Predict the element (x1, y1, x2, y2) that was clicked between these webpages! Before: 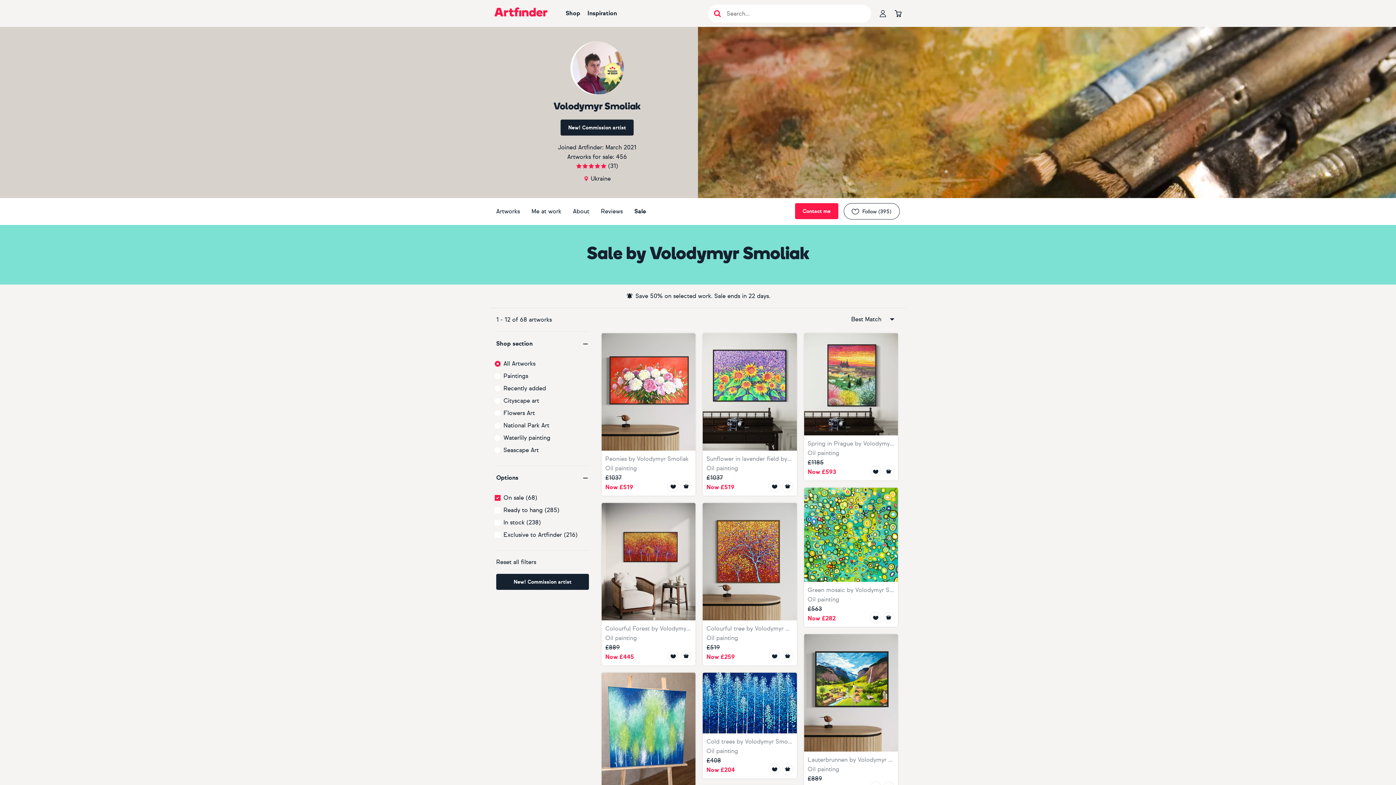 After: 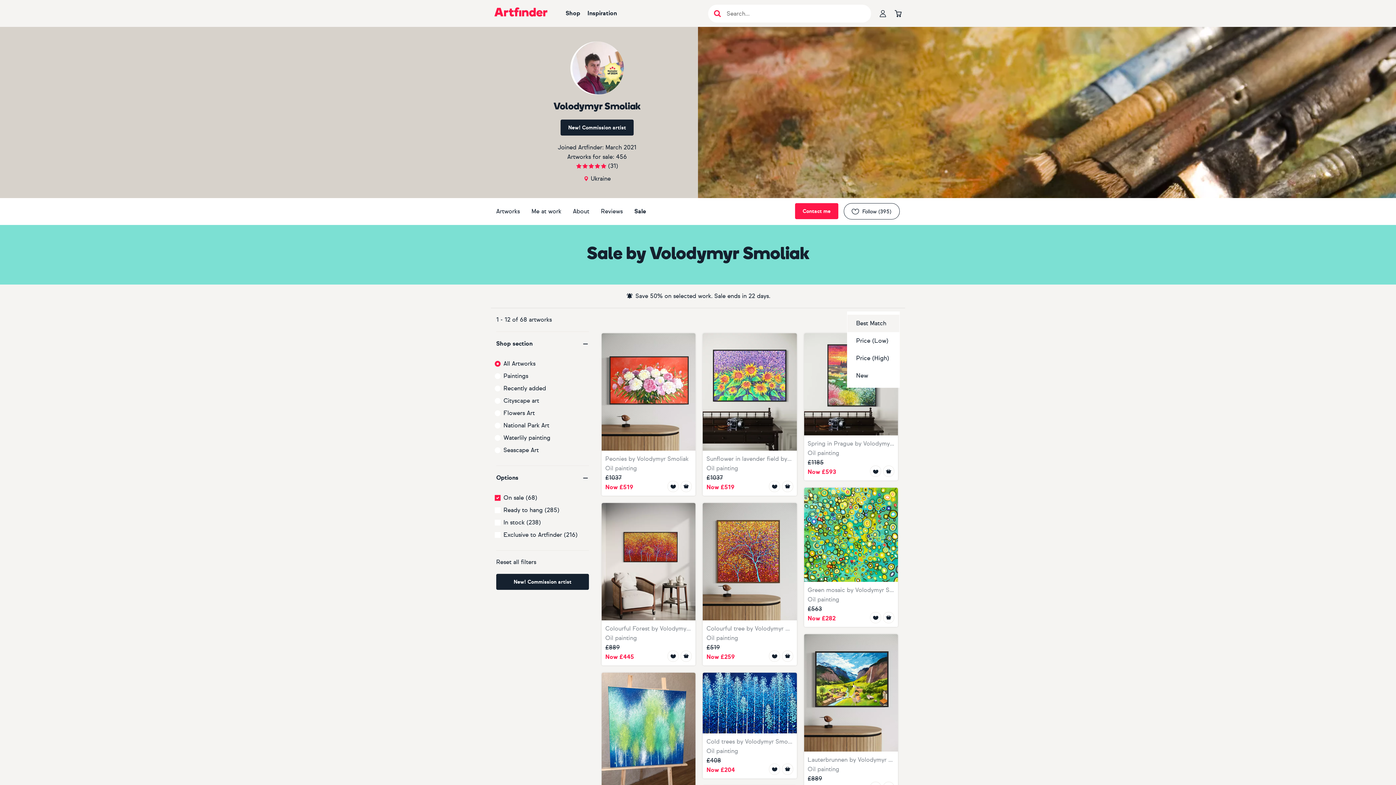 Action: bbox: (847, 310, 900, 328) label: Best Match